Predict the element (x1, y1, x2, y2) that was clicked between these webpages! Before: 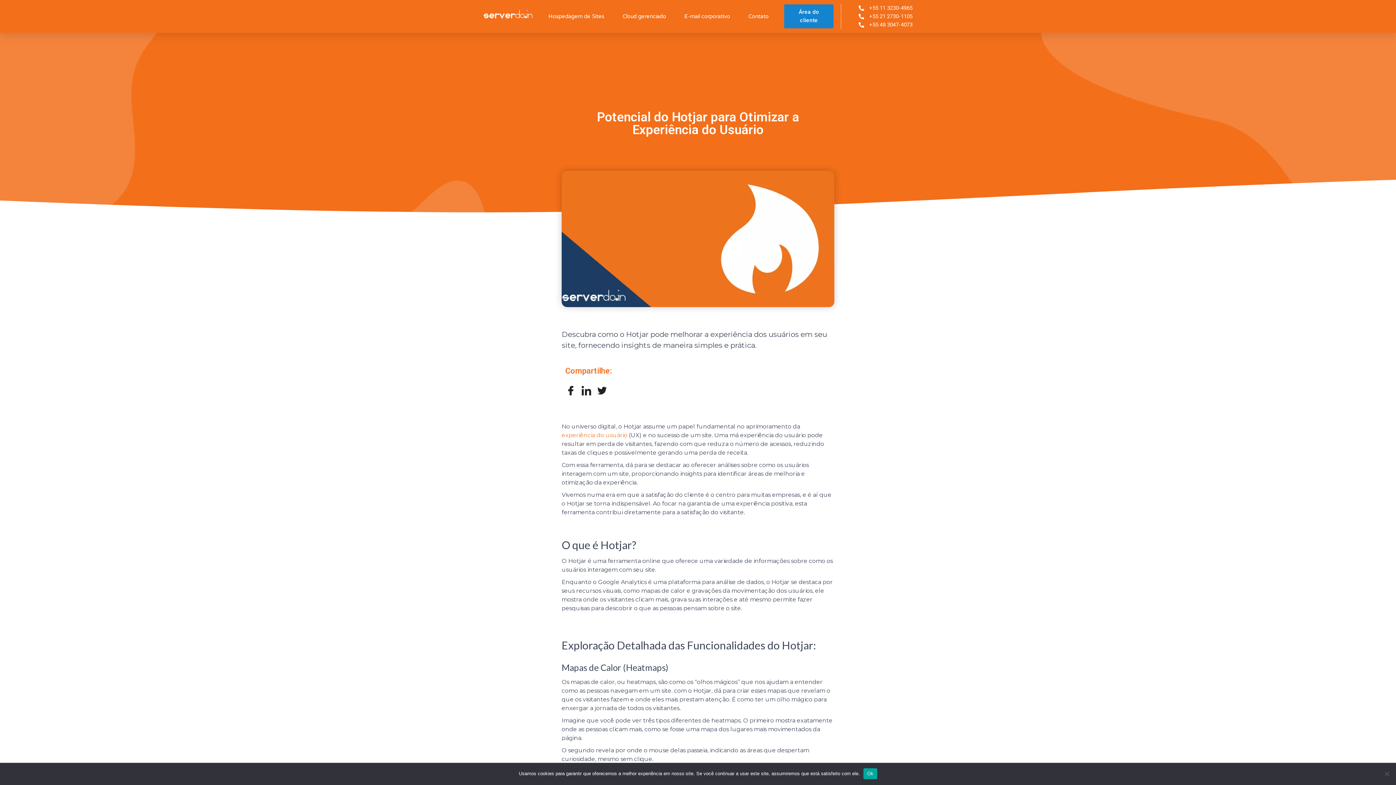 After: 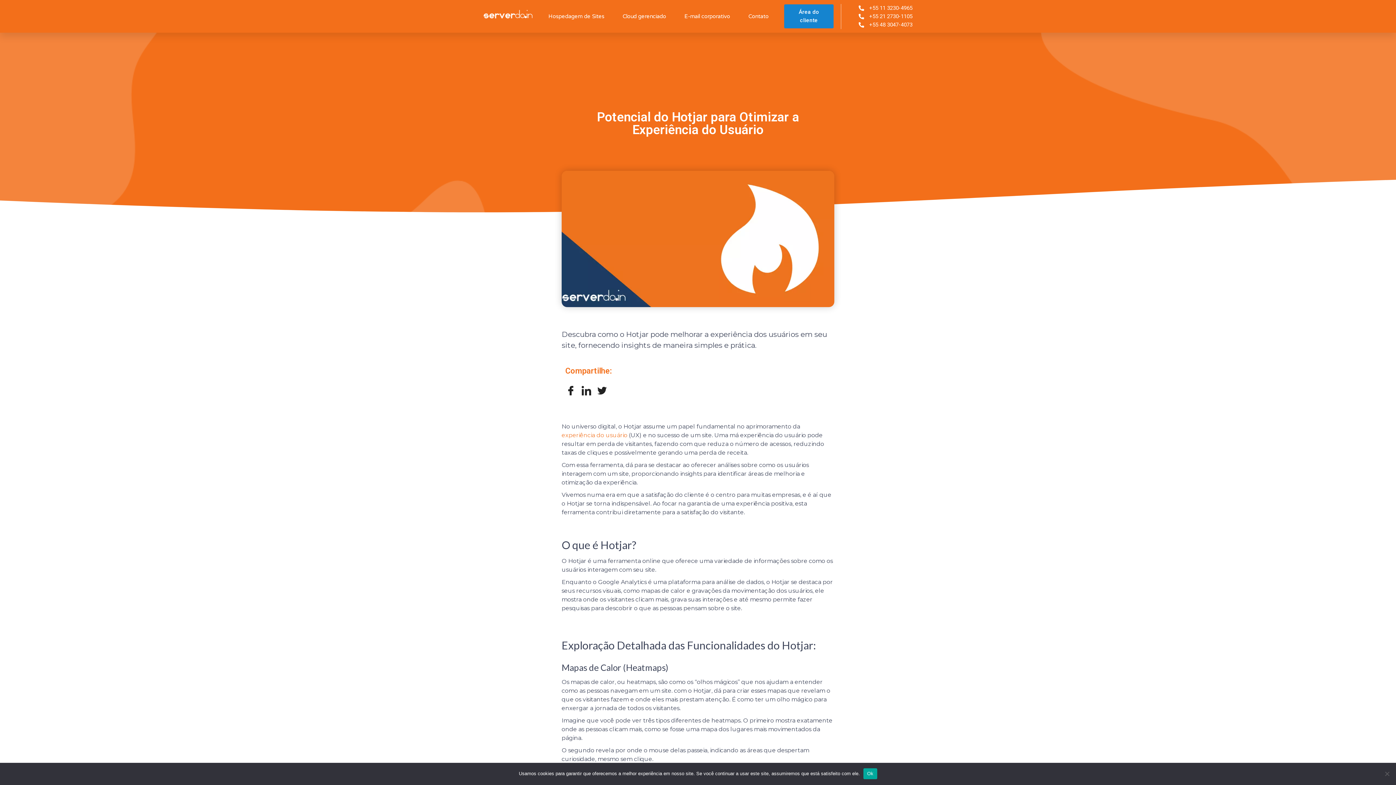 Action: bbox: (561, 432, 627, 438) label: experiência do usuário